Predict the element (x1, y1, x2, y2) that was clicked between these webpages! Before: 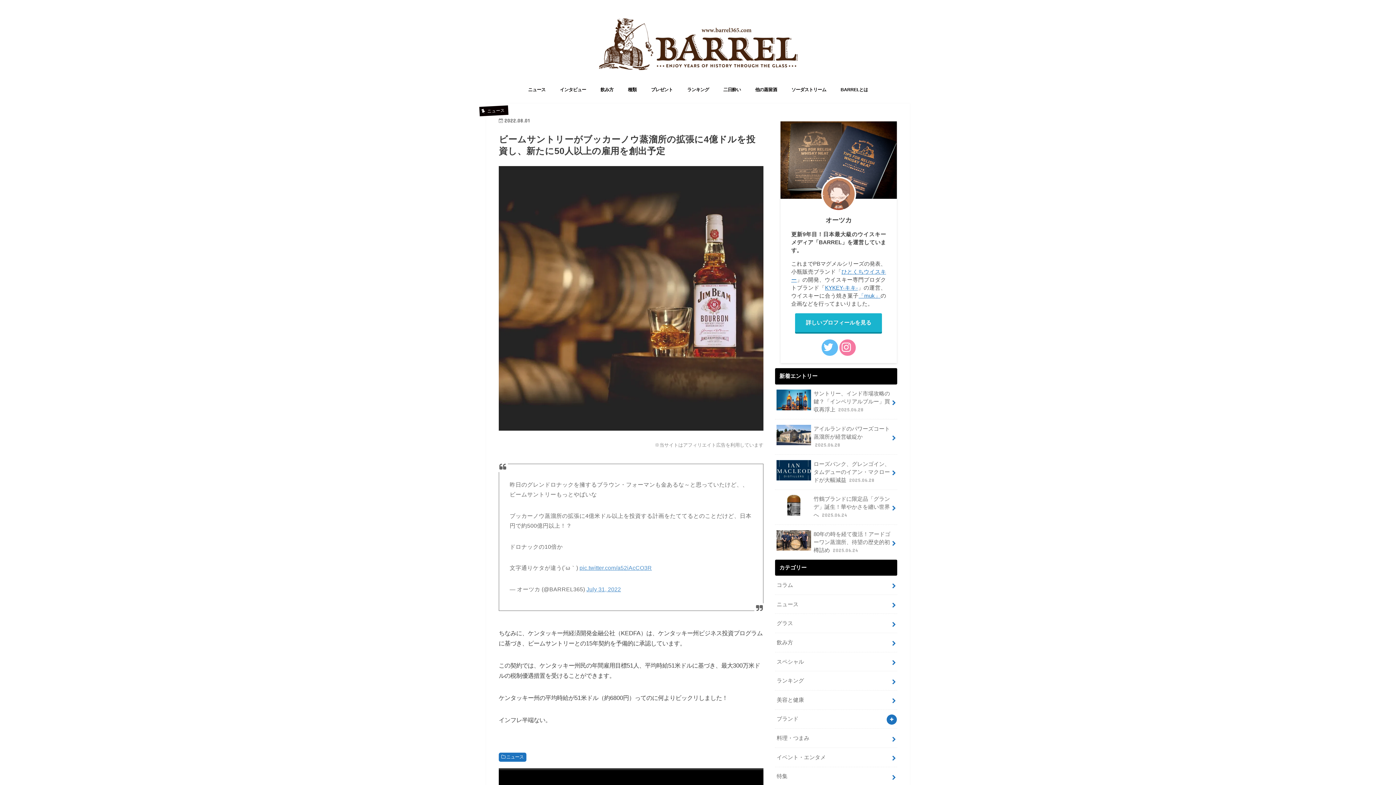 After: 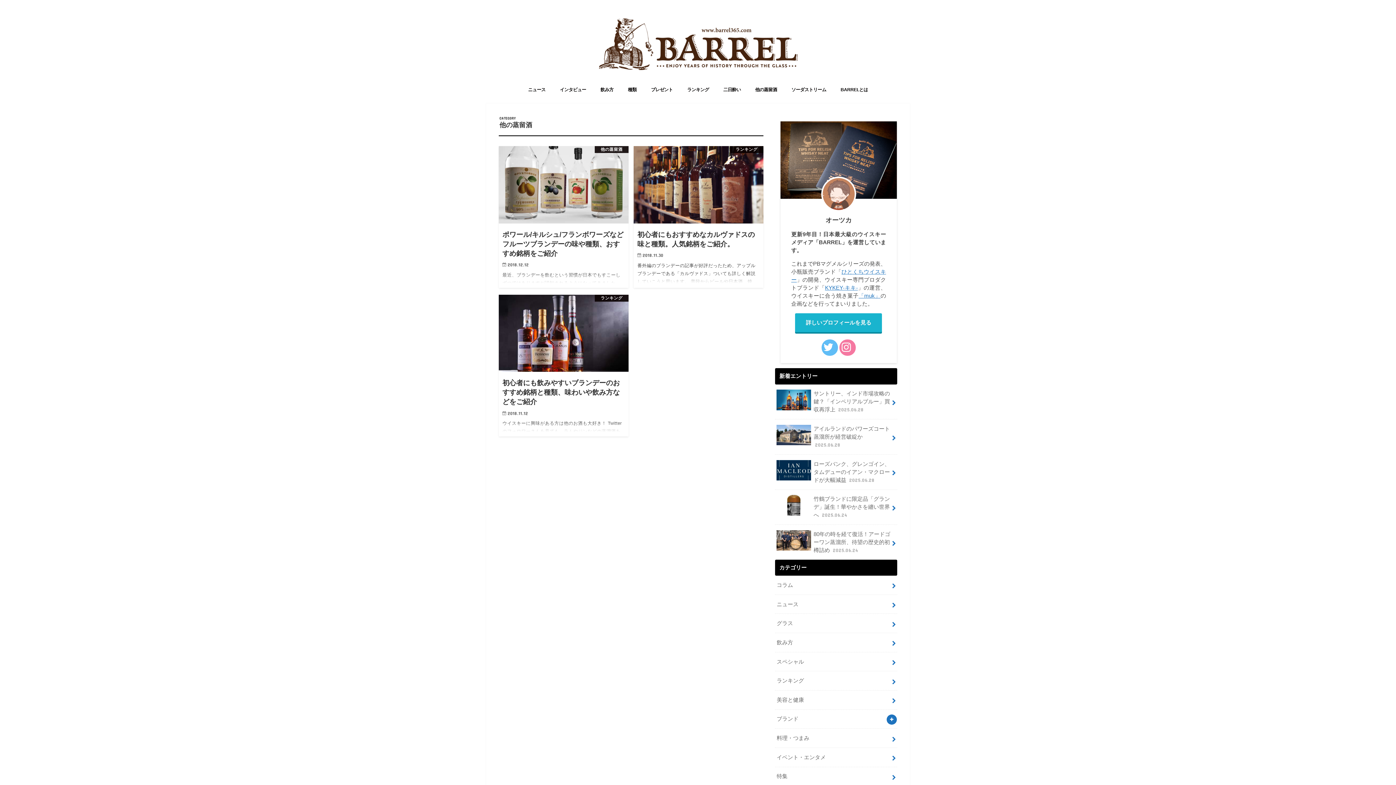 Action: label: 他の蒸留酒 bbox: (748, 81, 784, 97)